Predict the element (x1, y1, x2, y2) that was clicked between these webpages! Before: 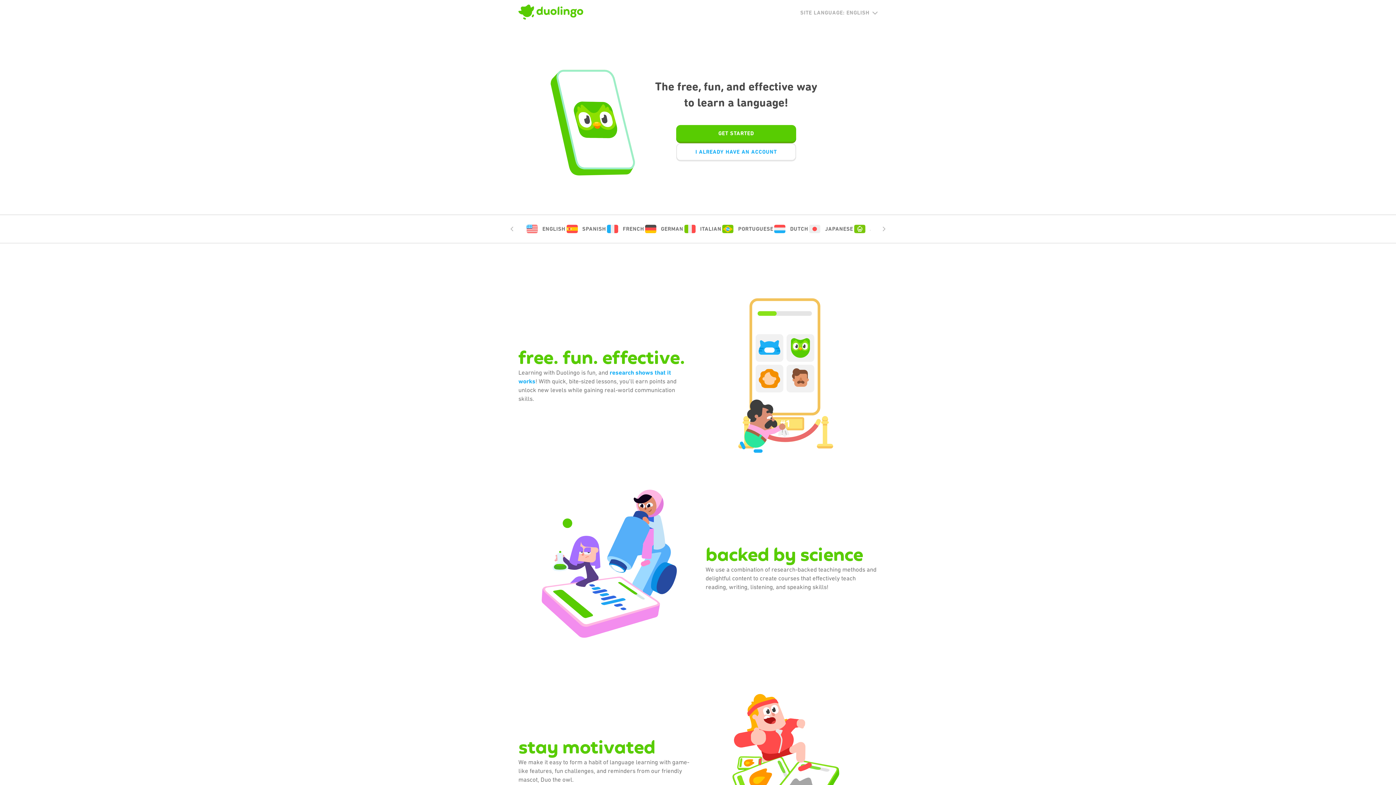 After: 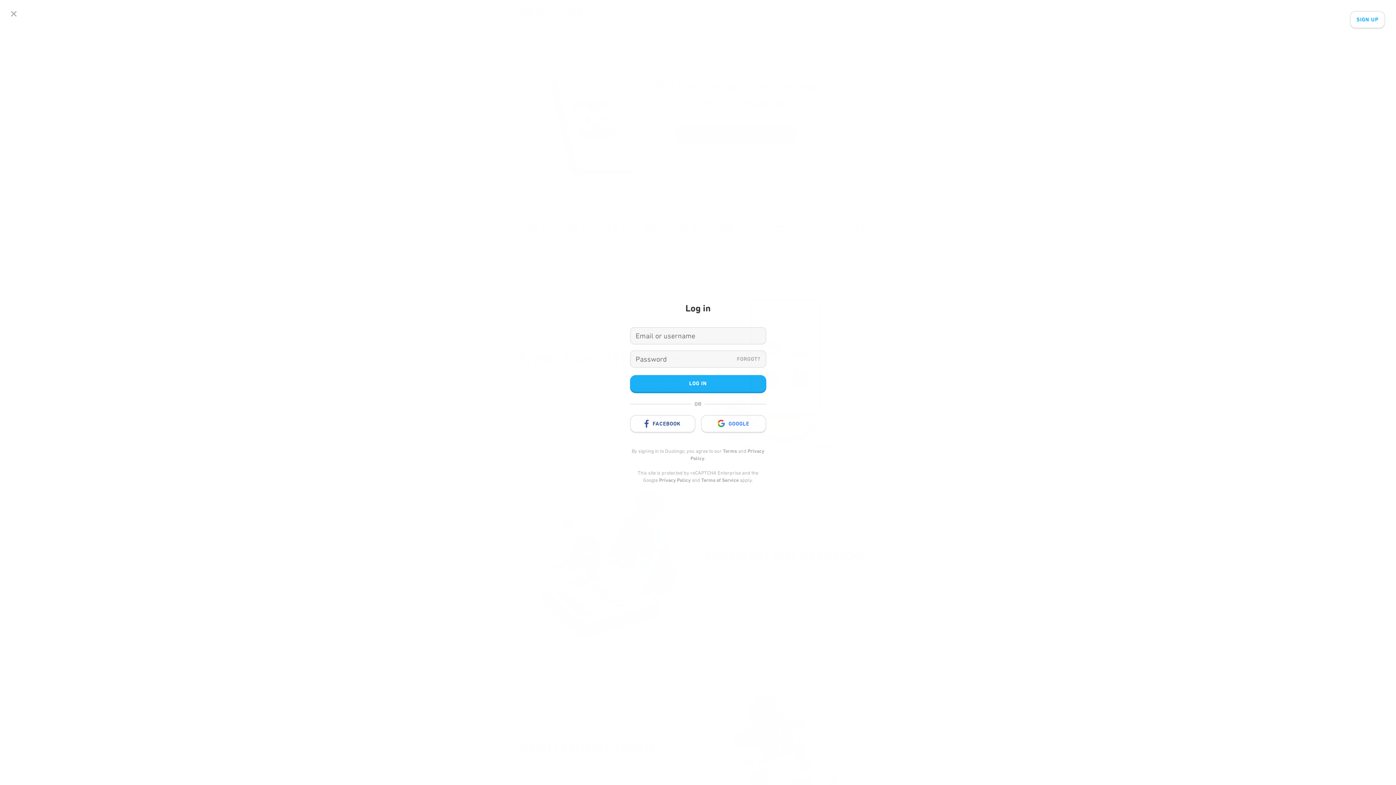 Action: label: I ALREADY HAVE AN ACCOUNT bbox: (676, 143, 796, 161)